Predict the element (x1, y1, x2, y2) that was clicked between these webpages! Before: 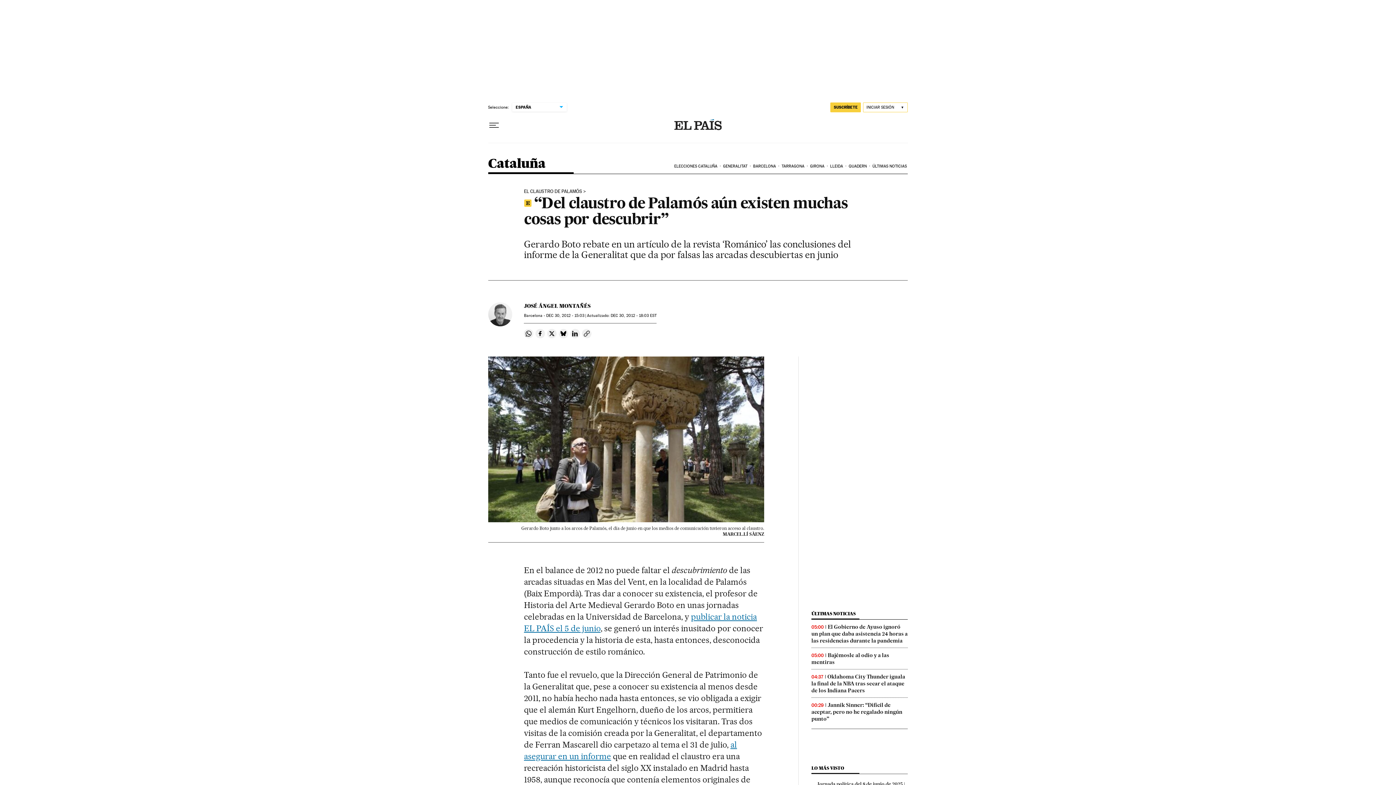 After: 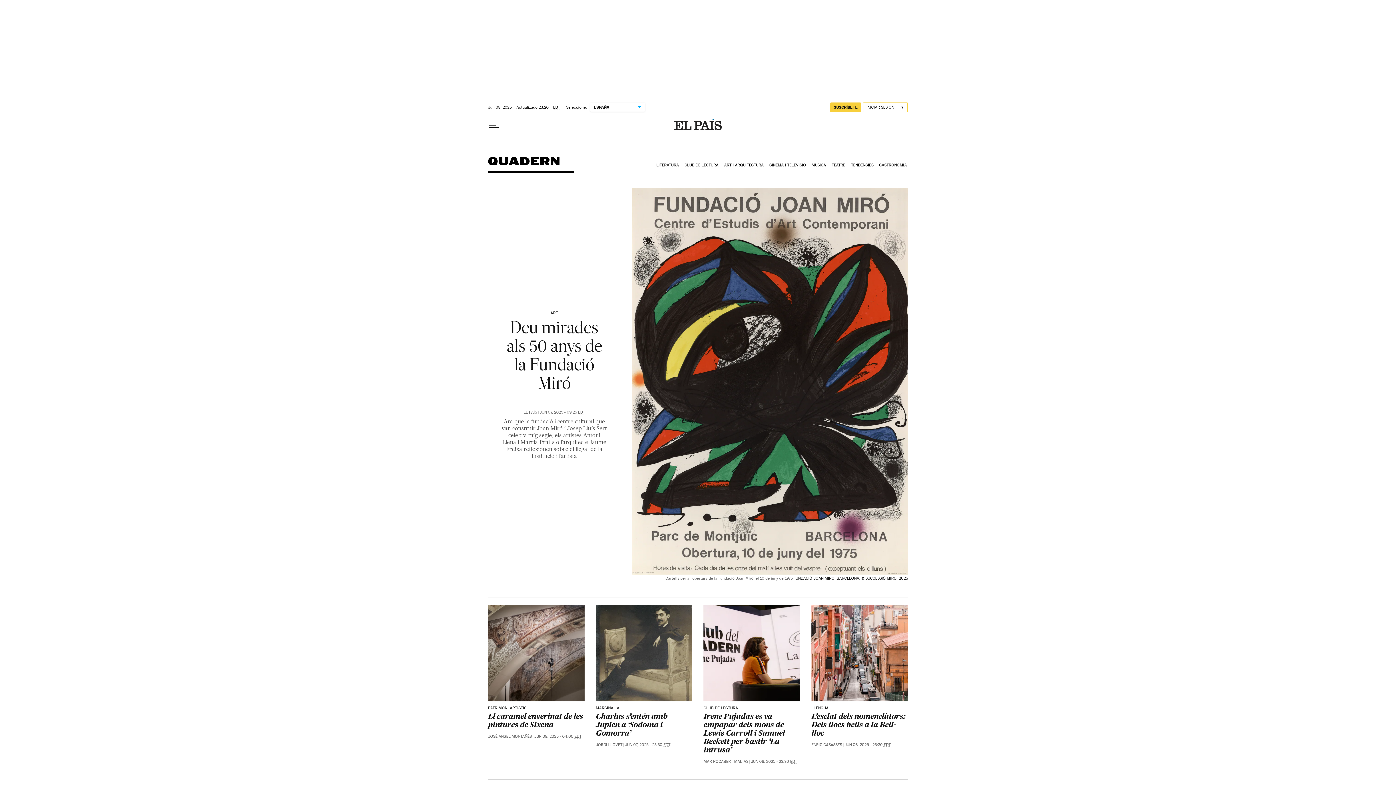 Action: bbox: (847, 158, 871, 174) label: QUADERN